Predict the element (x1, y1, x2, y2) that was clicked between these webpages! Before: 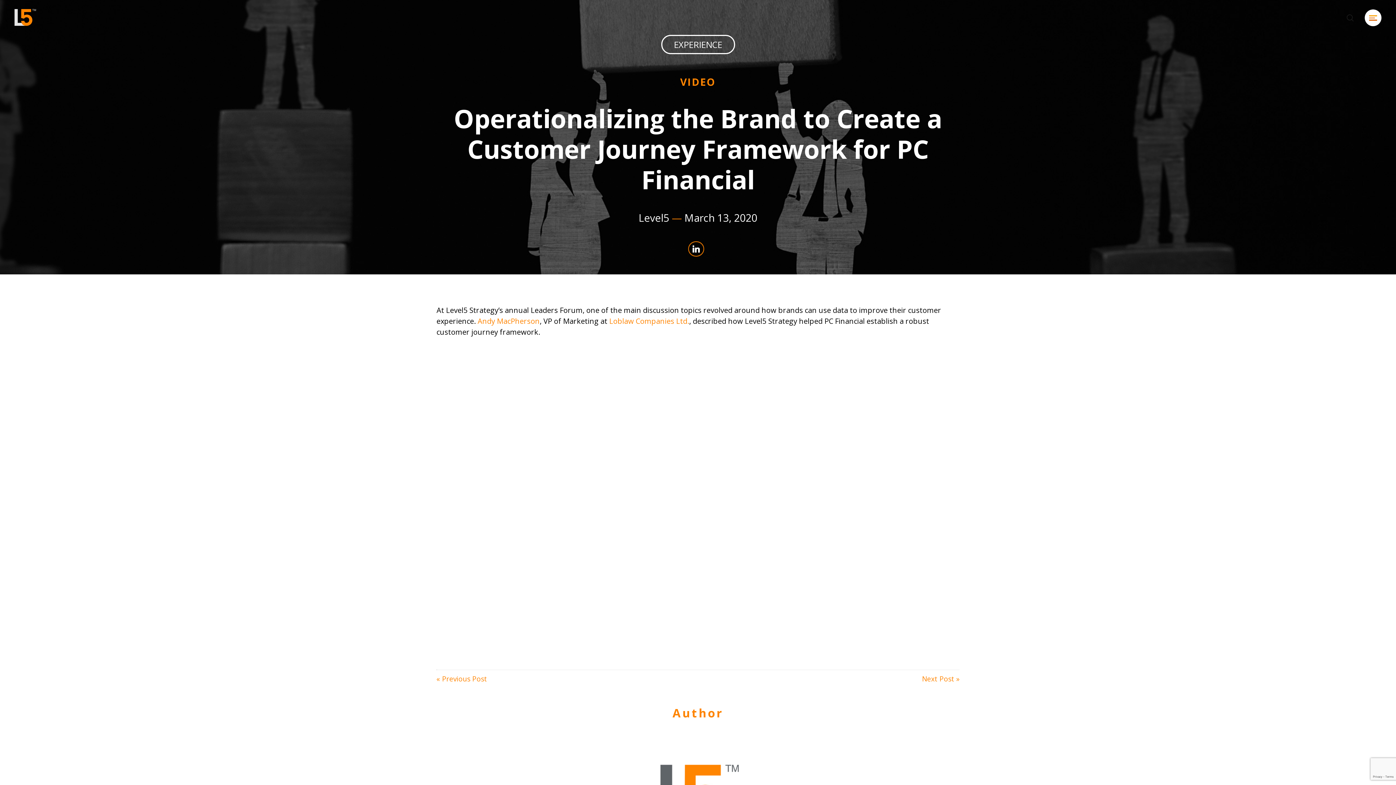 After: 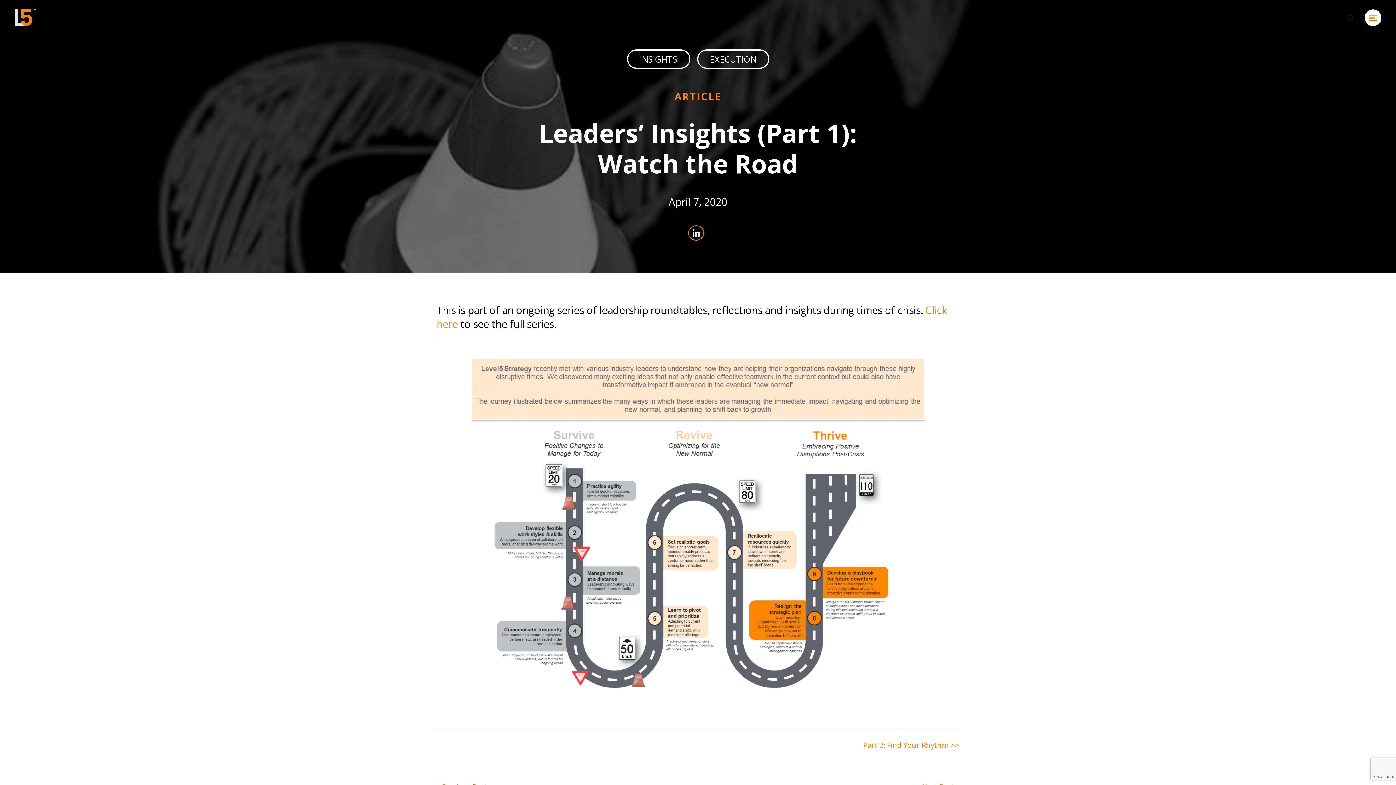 Action: label: Next Post » bbox: (922, 674, 959, 683)